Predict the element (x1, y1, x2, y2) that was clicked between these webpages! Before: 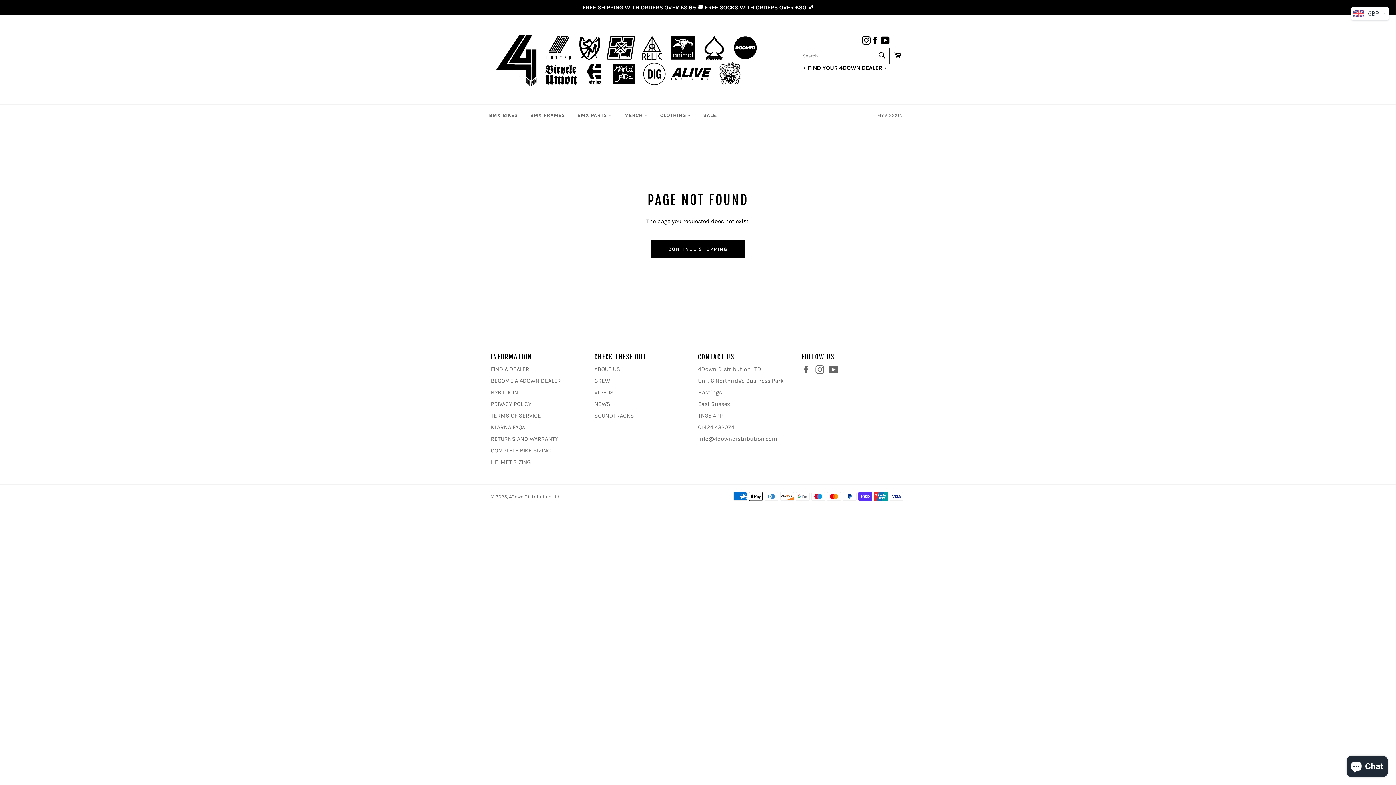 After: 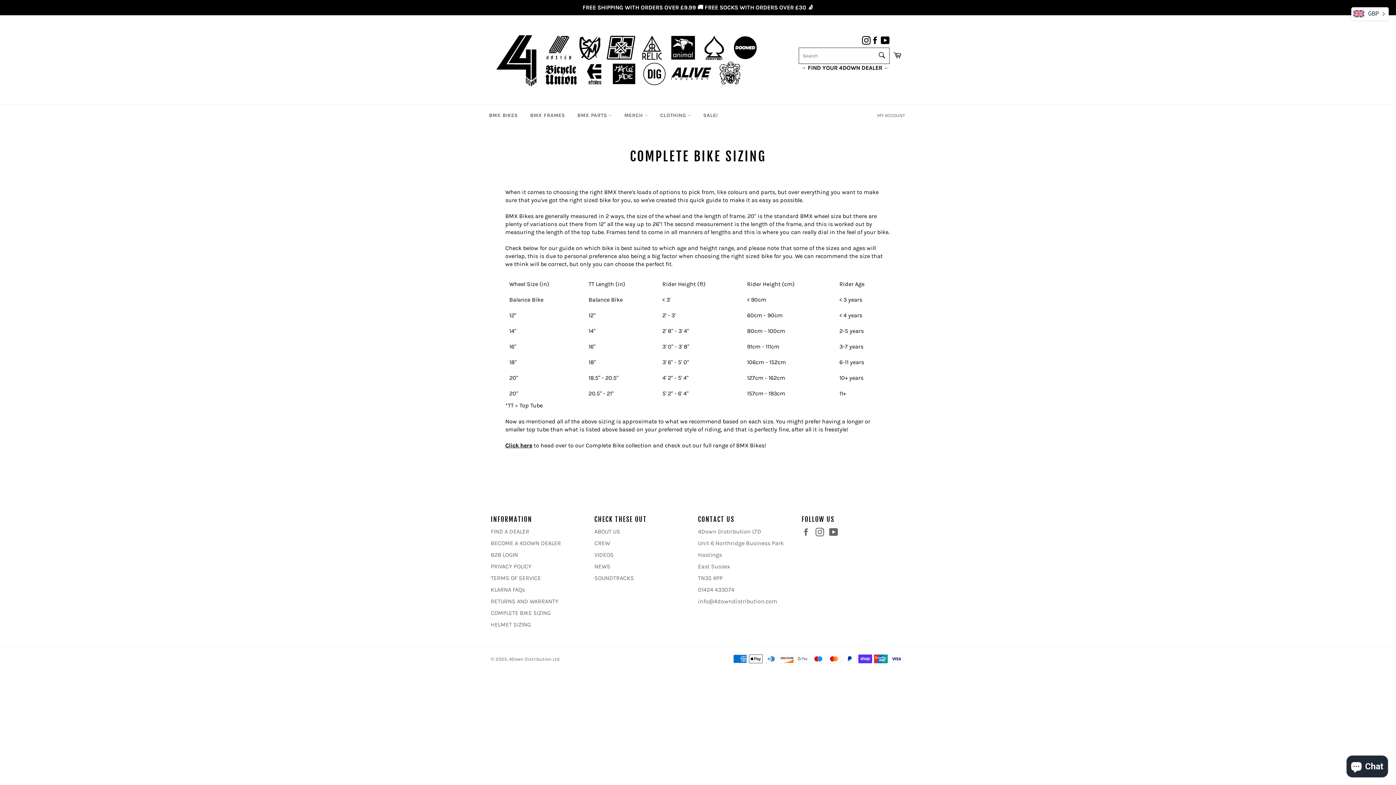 Action: label: COMPLETE BIKE SIZING bbox: (490, 447, 550, 454)